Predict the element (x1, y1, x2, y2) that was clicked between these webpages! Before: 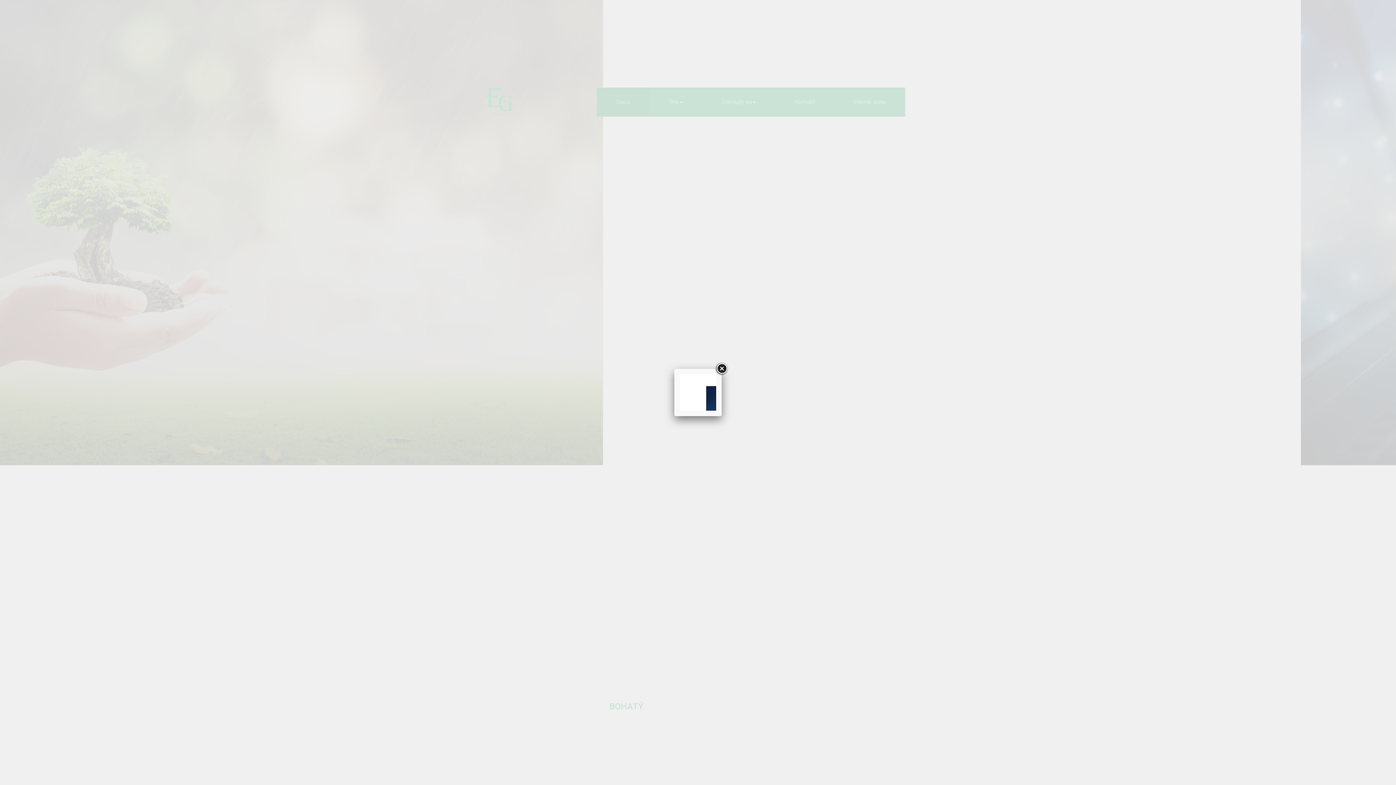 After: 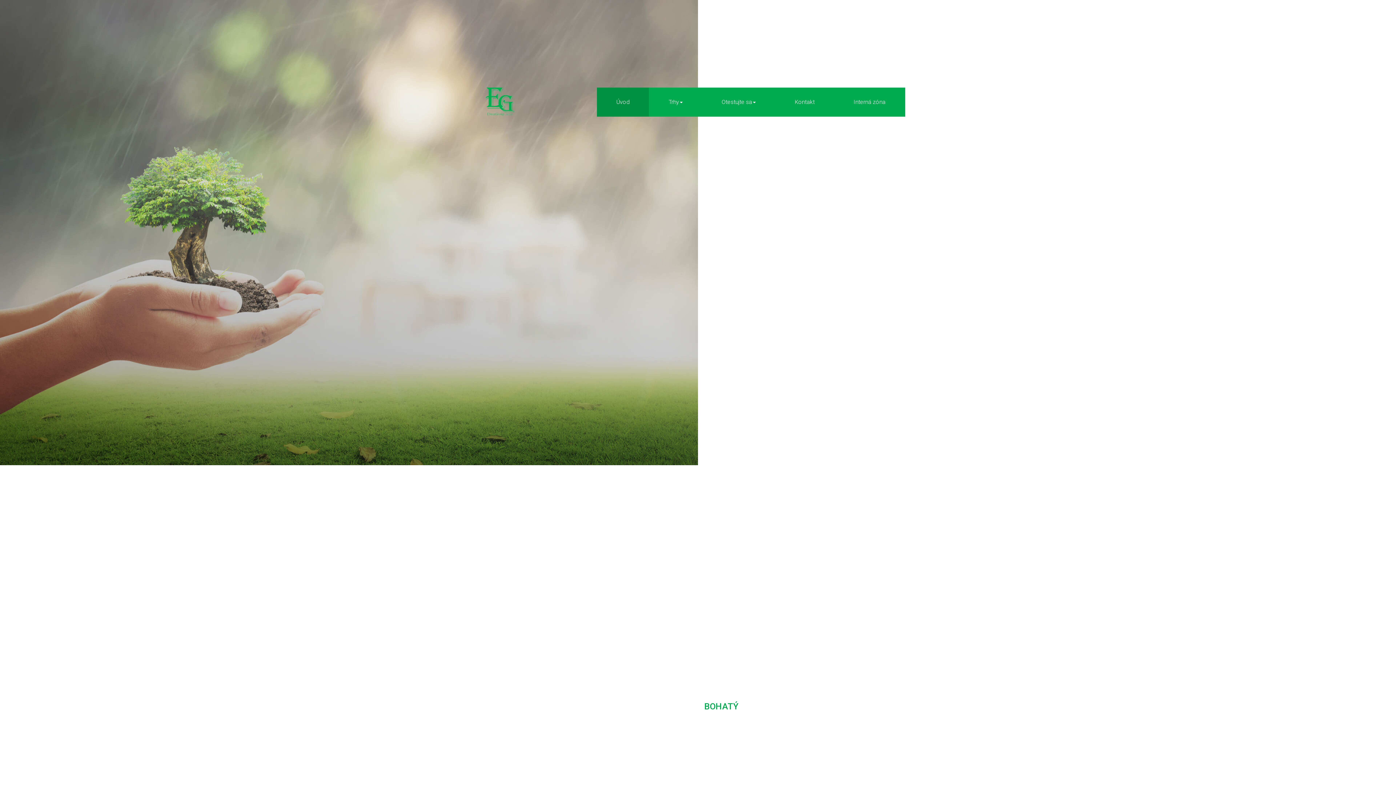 Action: bbox: (715, 362, 728, 375)